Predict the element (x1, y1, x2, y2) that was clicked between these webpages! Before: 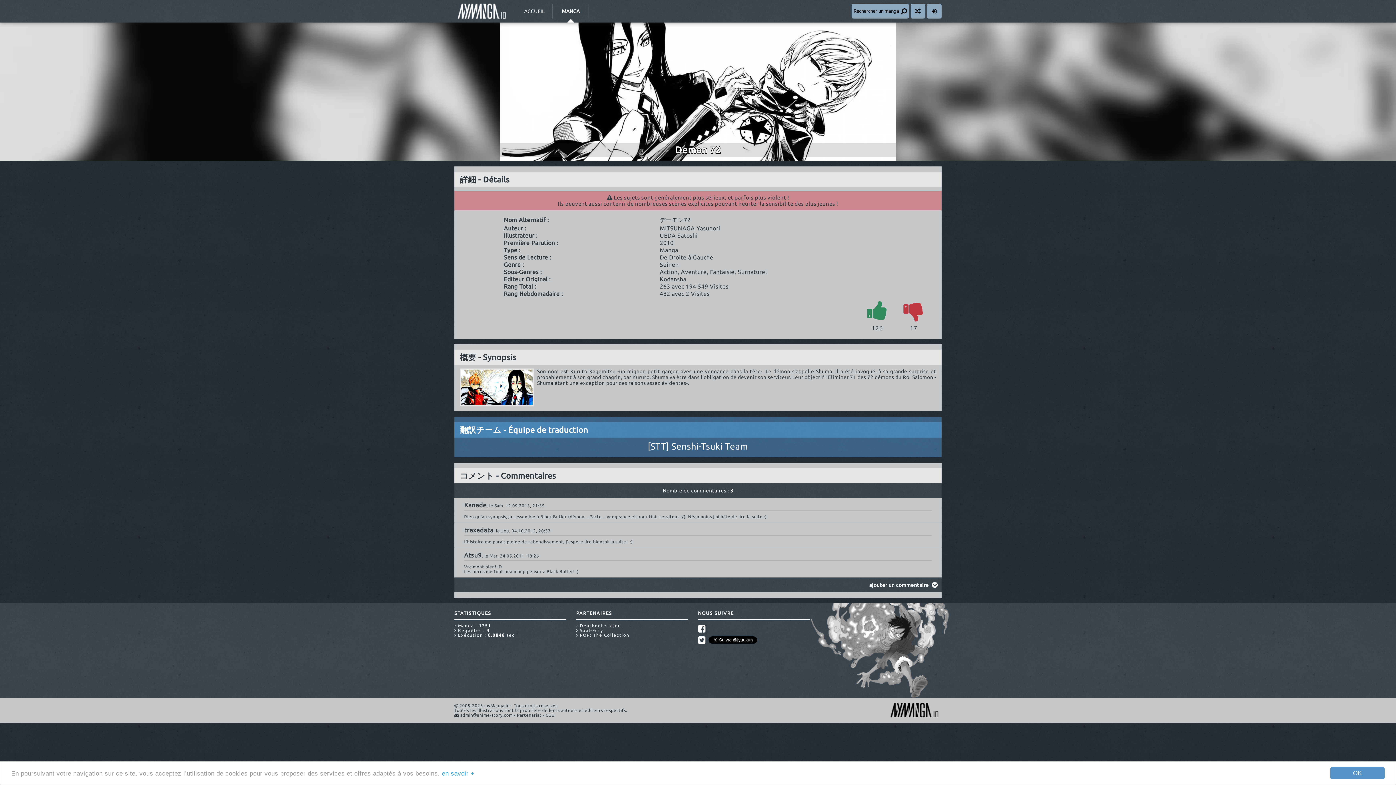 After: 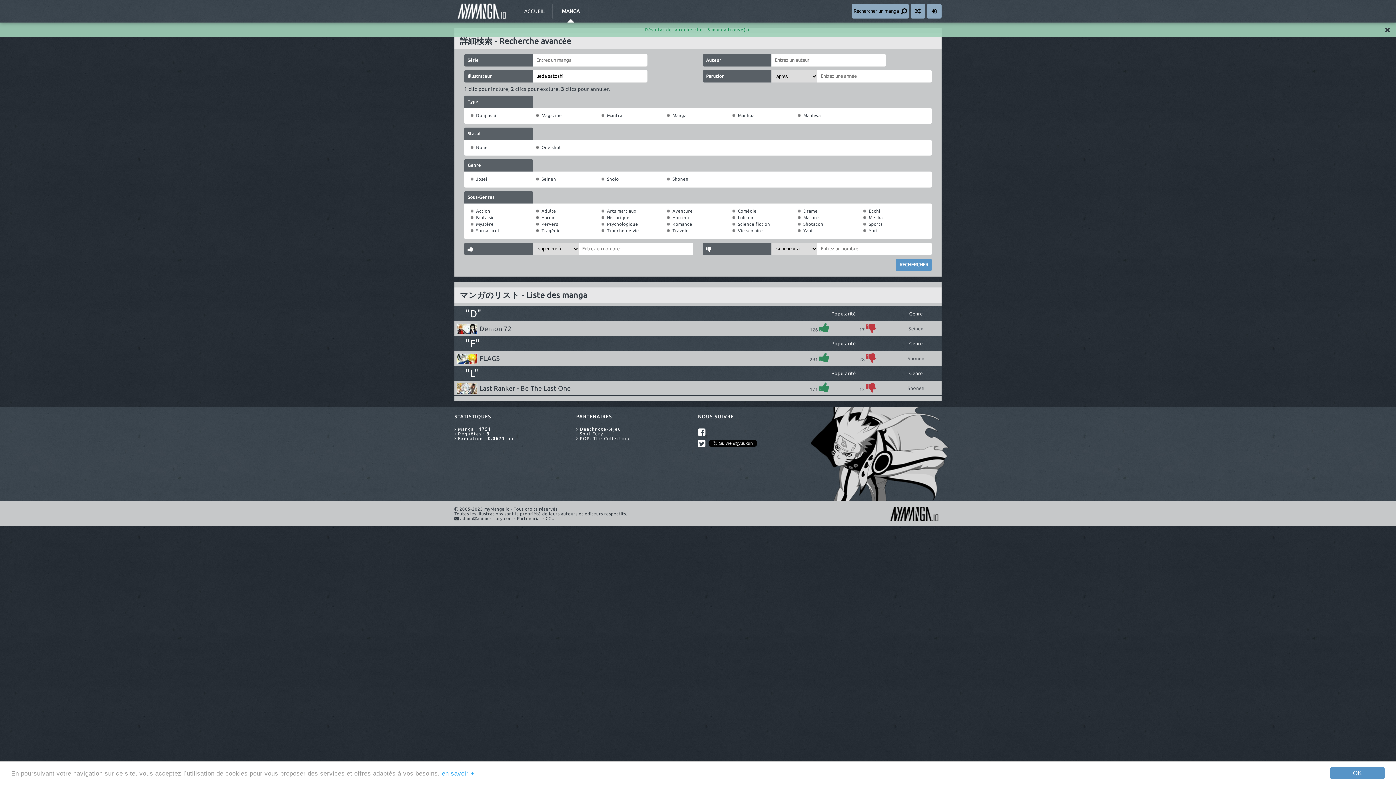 Action: bbox: (660, 232, 697, 238) label: UEDA Satoshi